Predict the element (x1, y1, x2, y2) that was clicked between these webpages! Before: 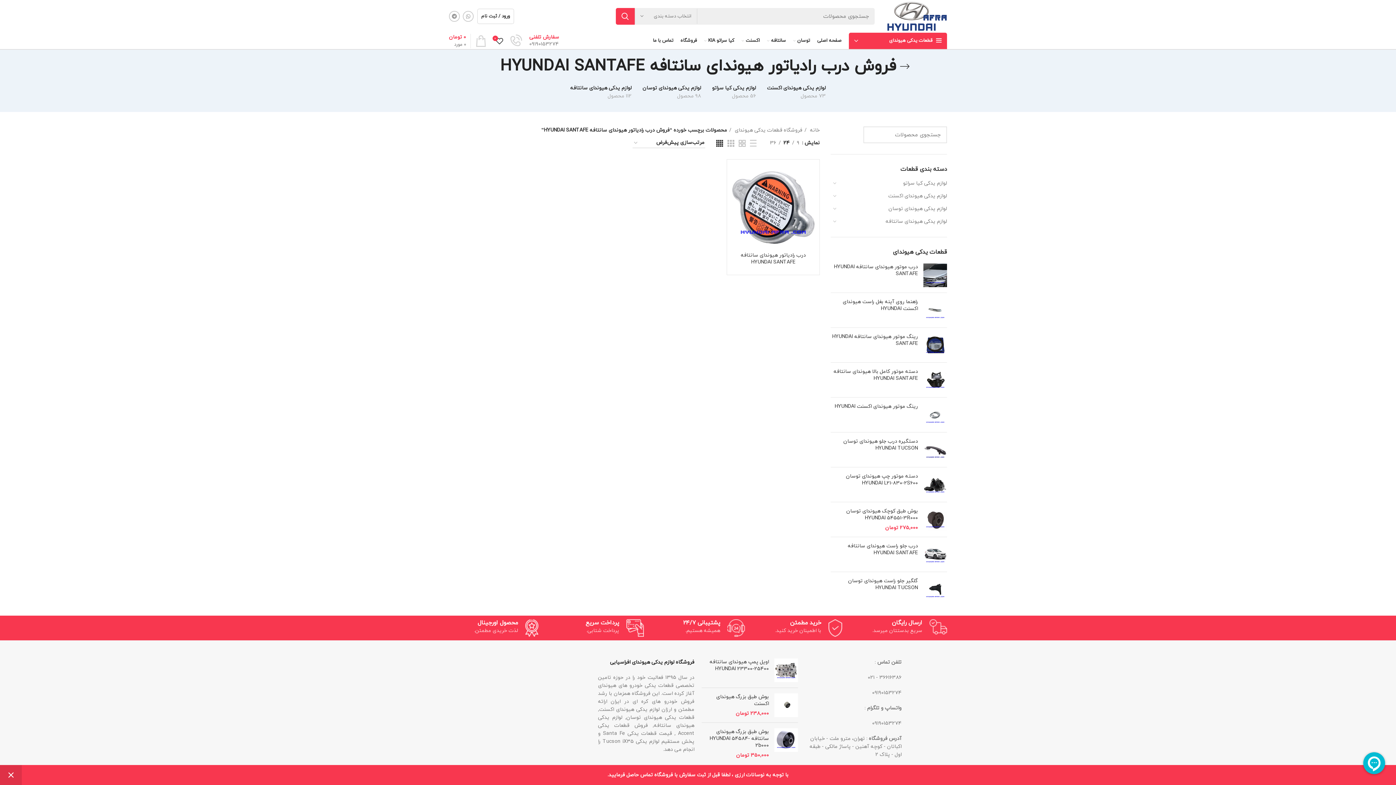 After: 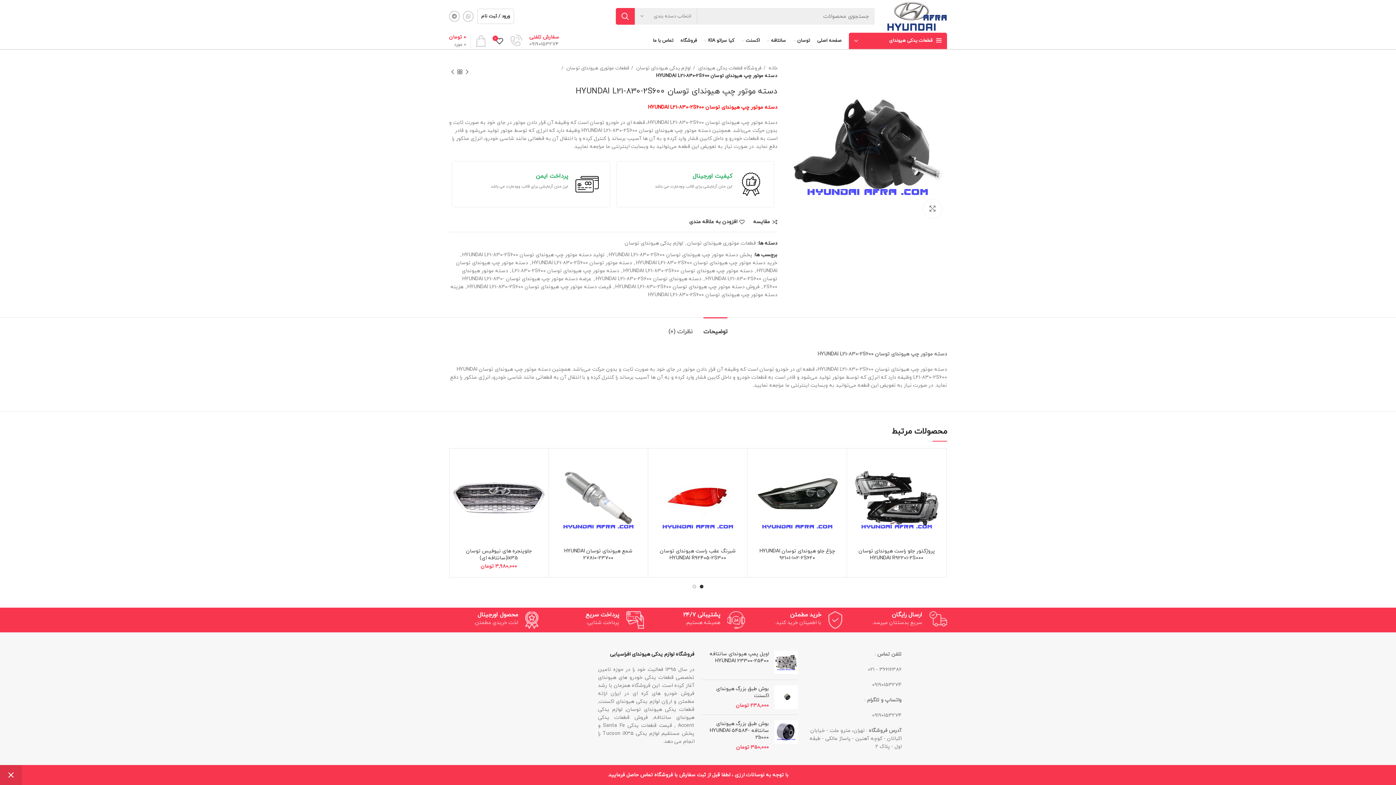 Action: bbox: (830, 473, 918, 486) label: دسته موتور چپ هیوندای توسان HYUNDAI L21-830-2S600